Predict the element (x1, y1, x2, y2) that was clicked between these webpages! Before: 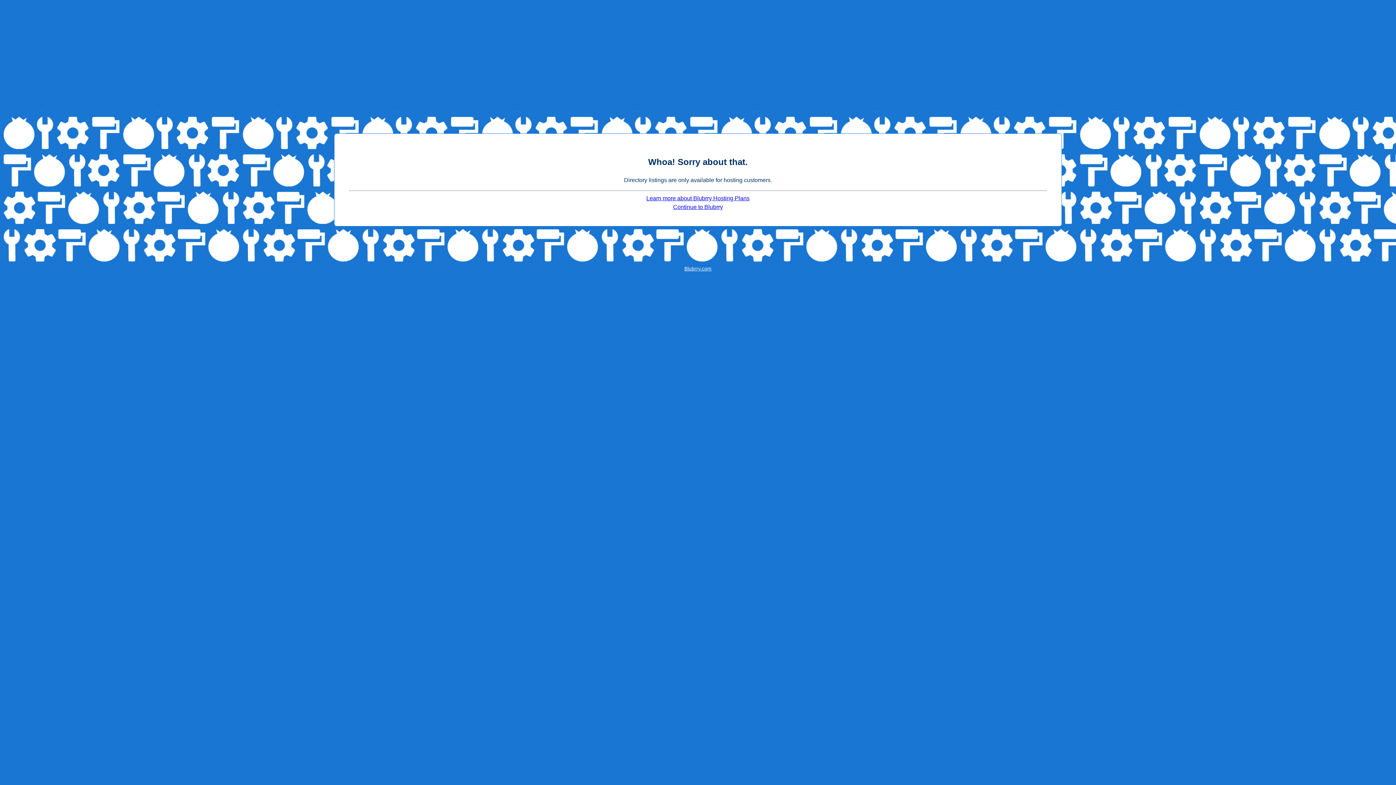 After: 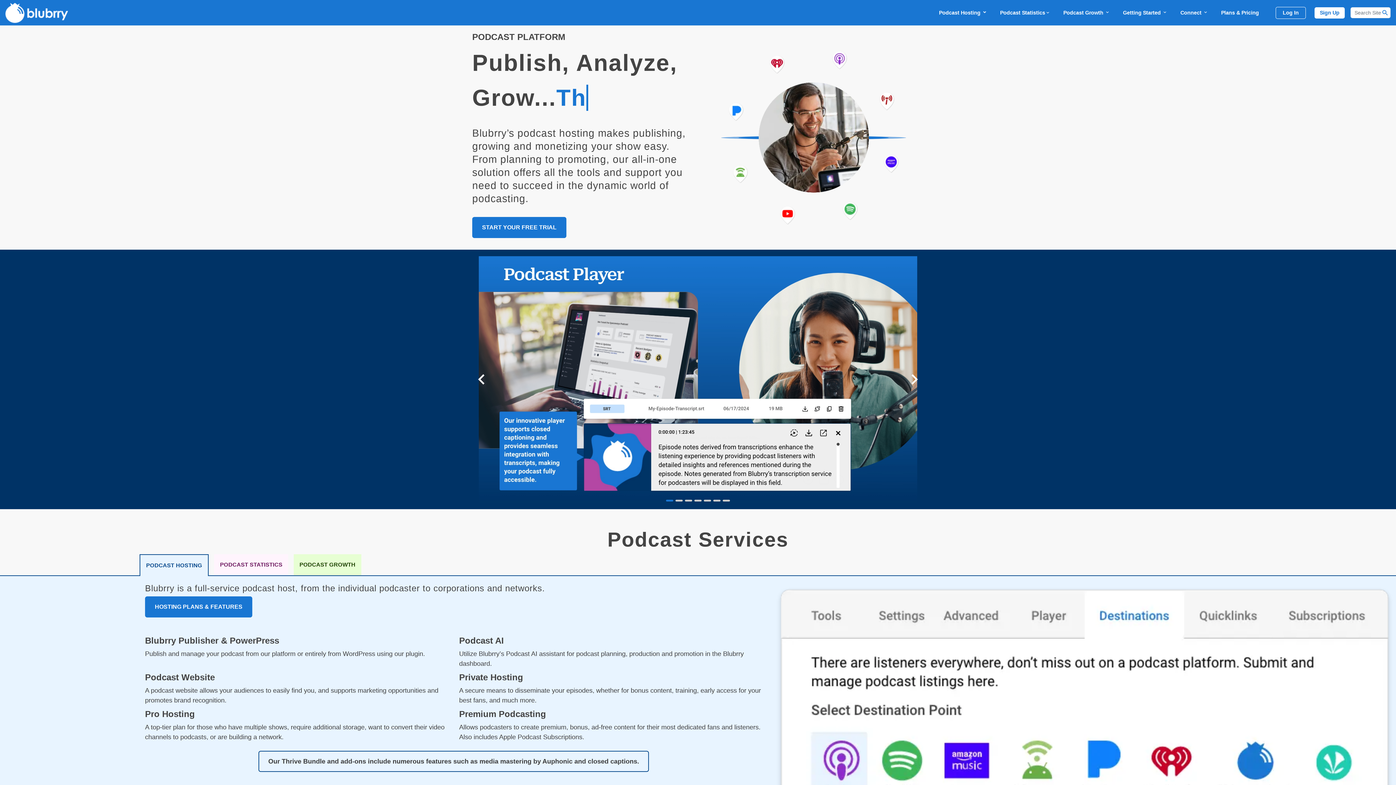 Action: label: Blubrry.com bbox: (684, 266, 711, 271)